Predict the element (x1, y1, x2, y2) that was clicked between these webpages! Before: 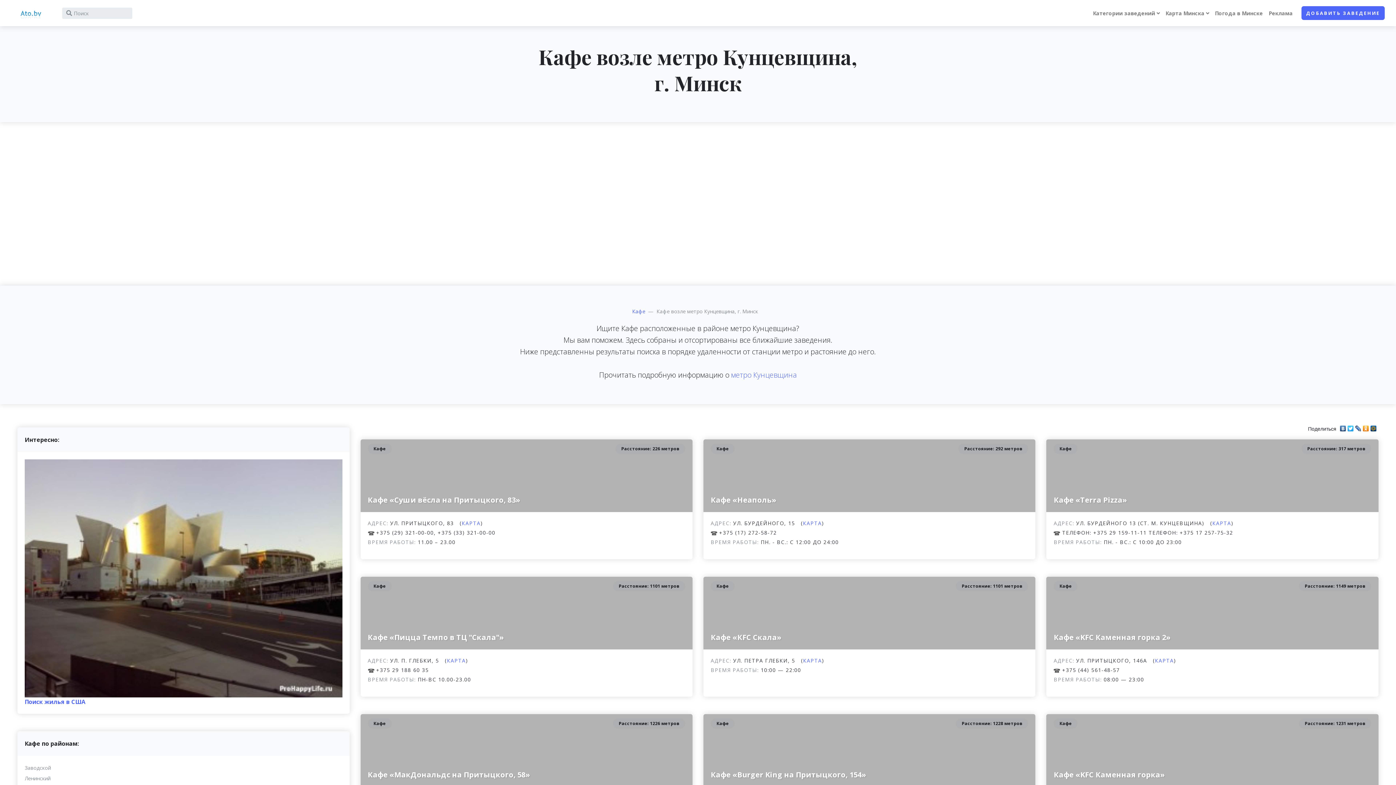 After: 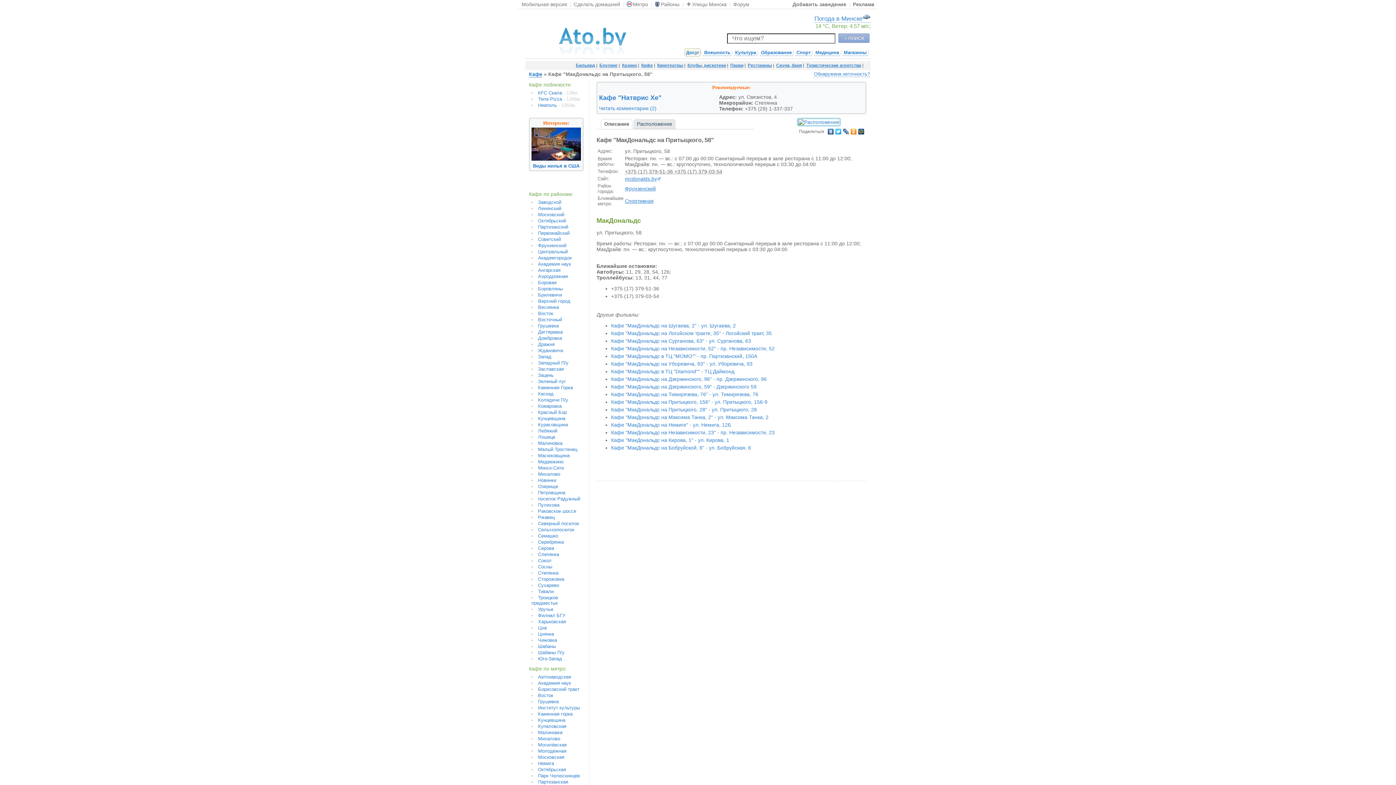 Action: bbox: (360, 714, 692, 787)